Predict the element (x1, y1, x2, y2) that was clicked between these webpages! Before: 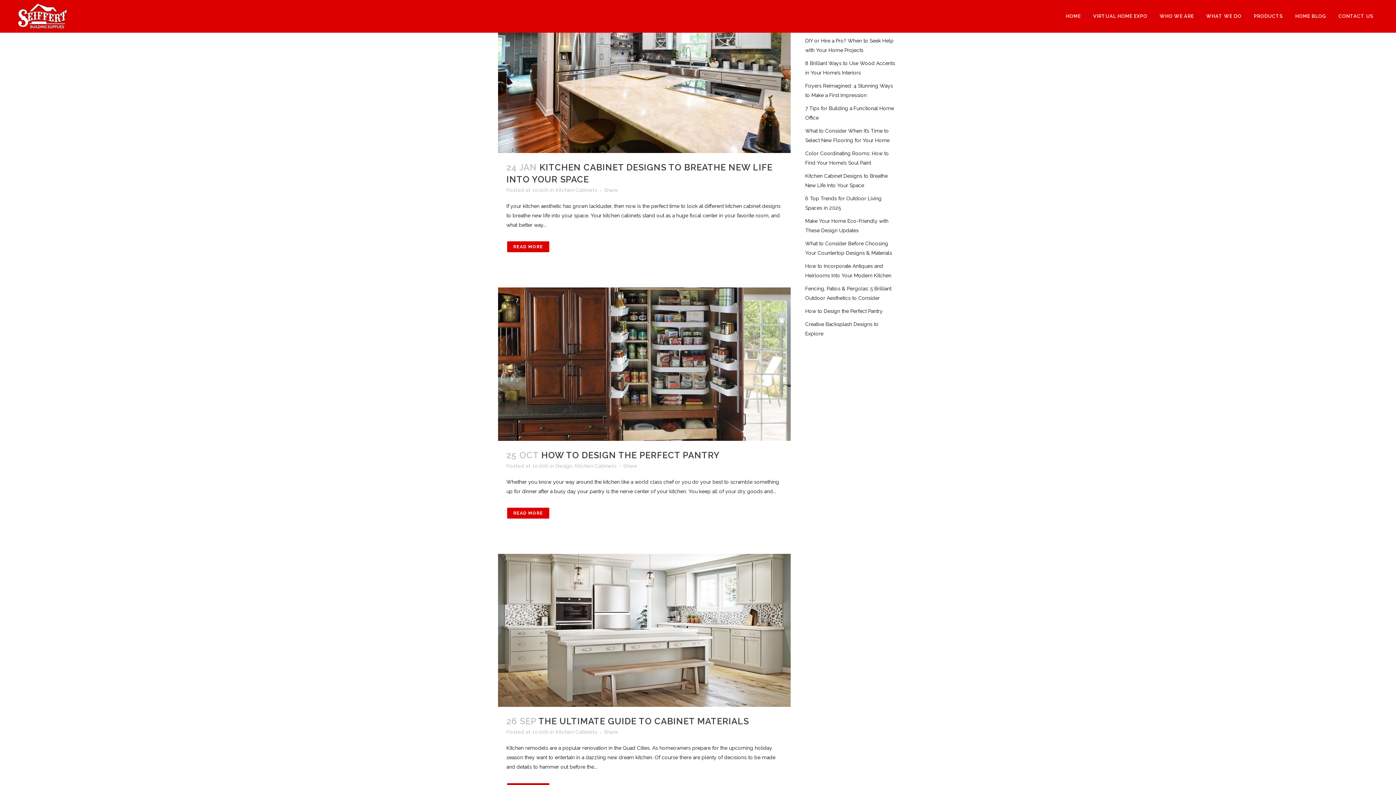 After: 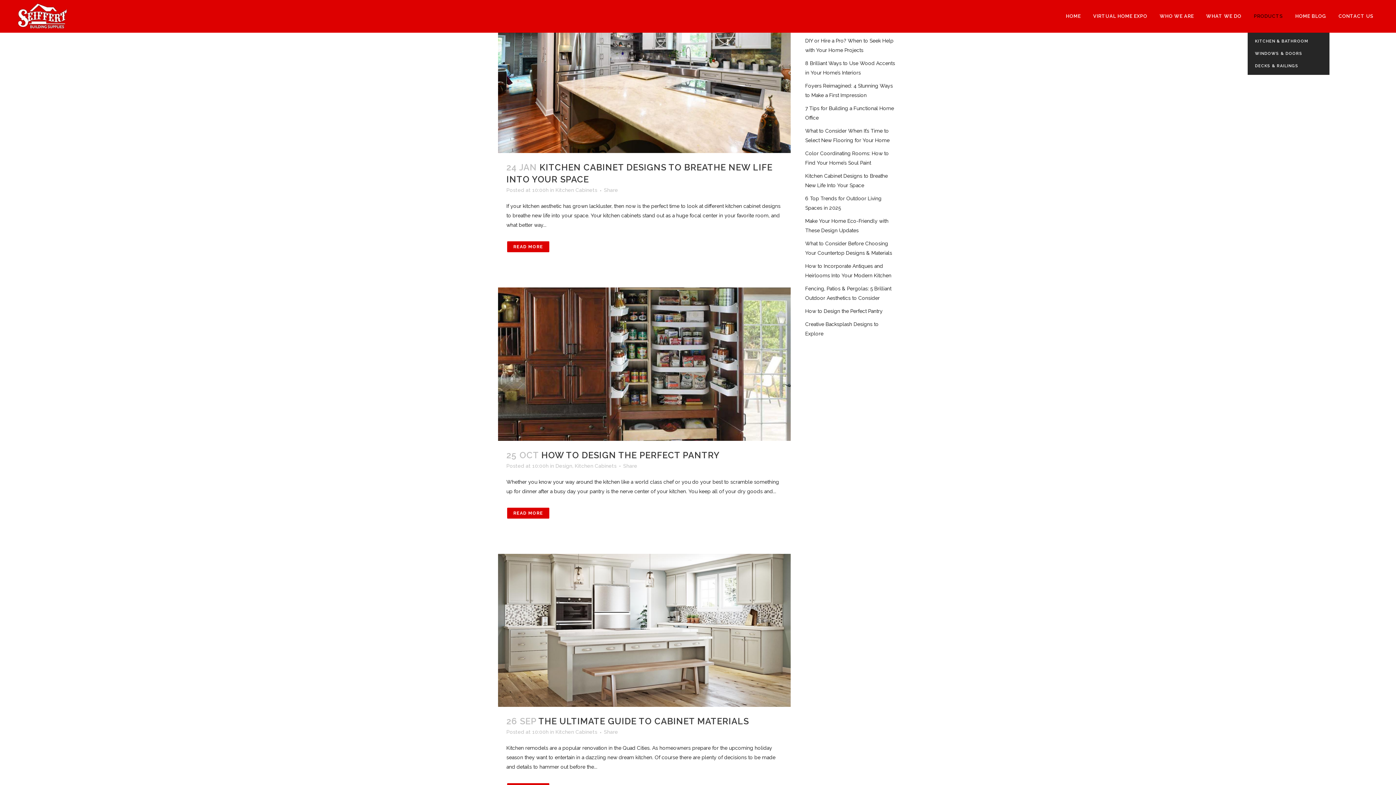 Action: bbox: (1248, 0, 1289, 32) label: PRODUCTS